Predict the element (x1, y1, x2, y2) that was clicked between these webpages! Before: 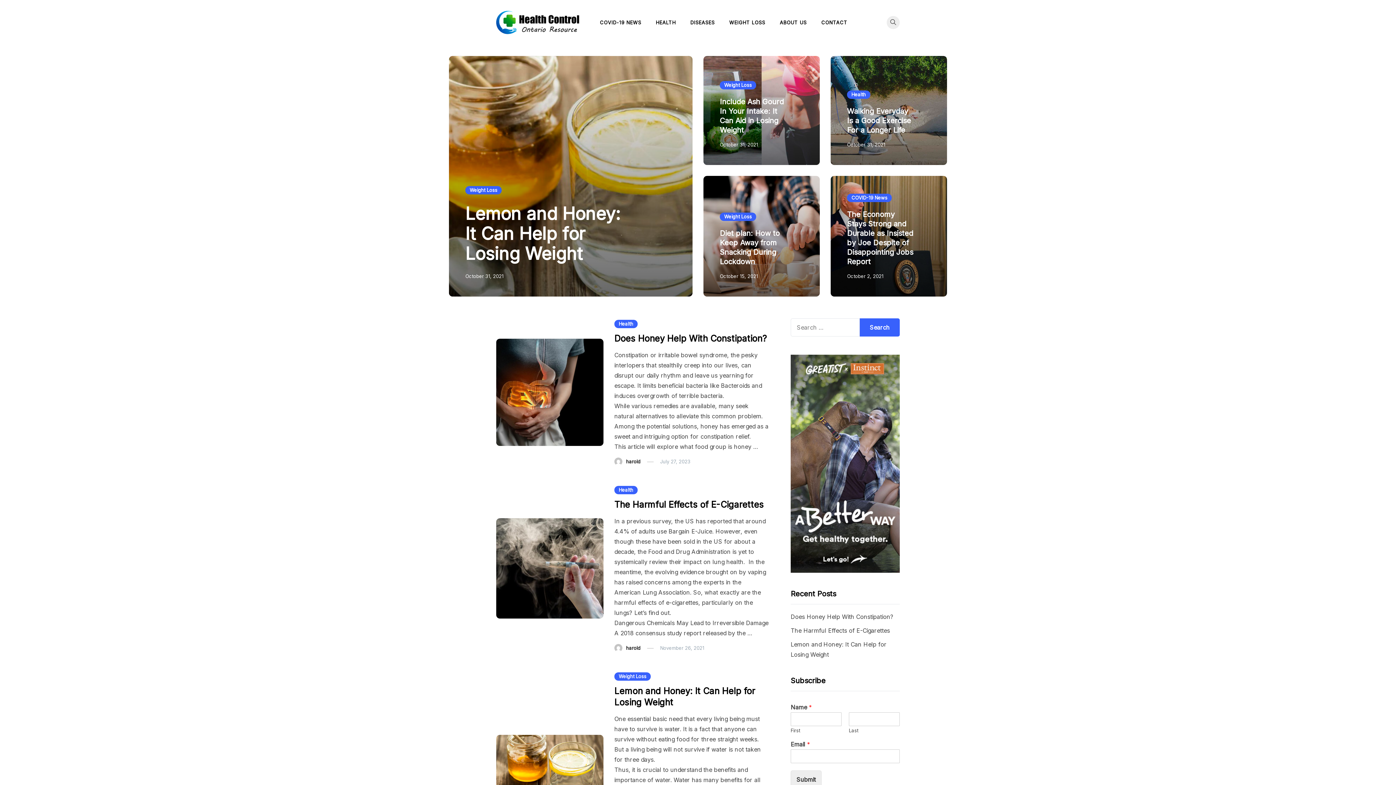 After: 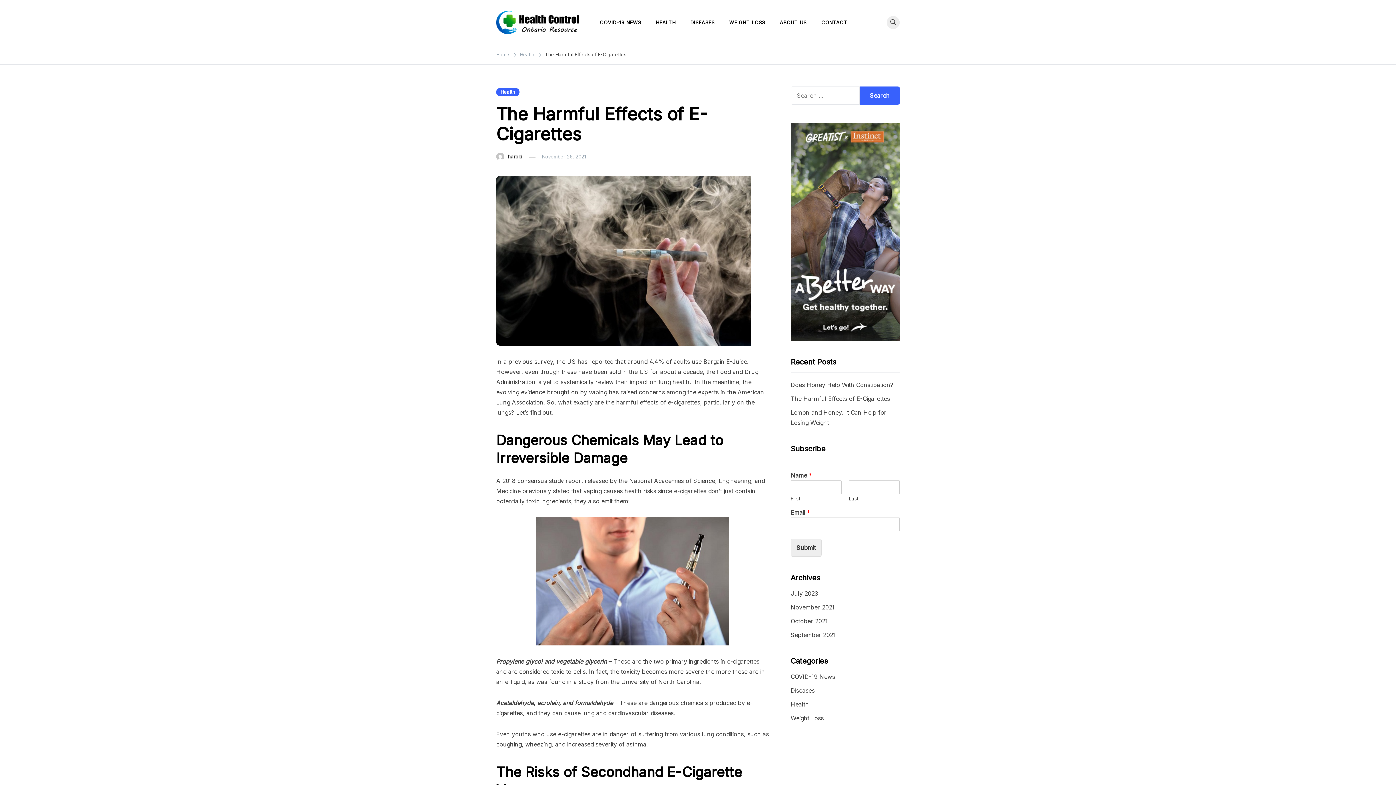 Action: bbox: (790, 627, 890, 634) label: The Harmful Effects of E-Cigarettes